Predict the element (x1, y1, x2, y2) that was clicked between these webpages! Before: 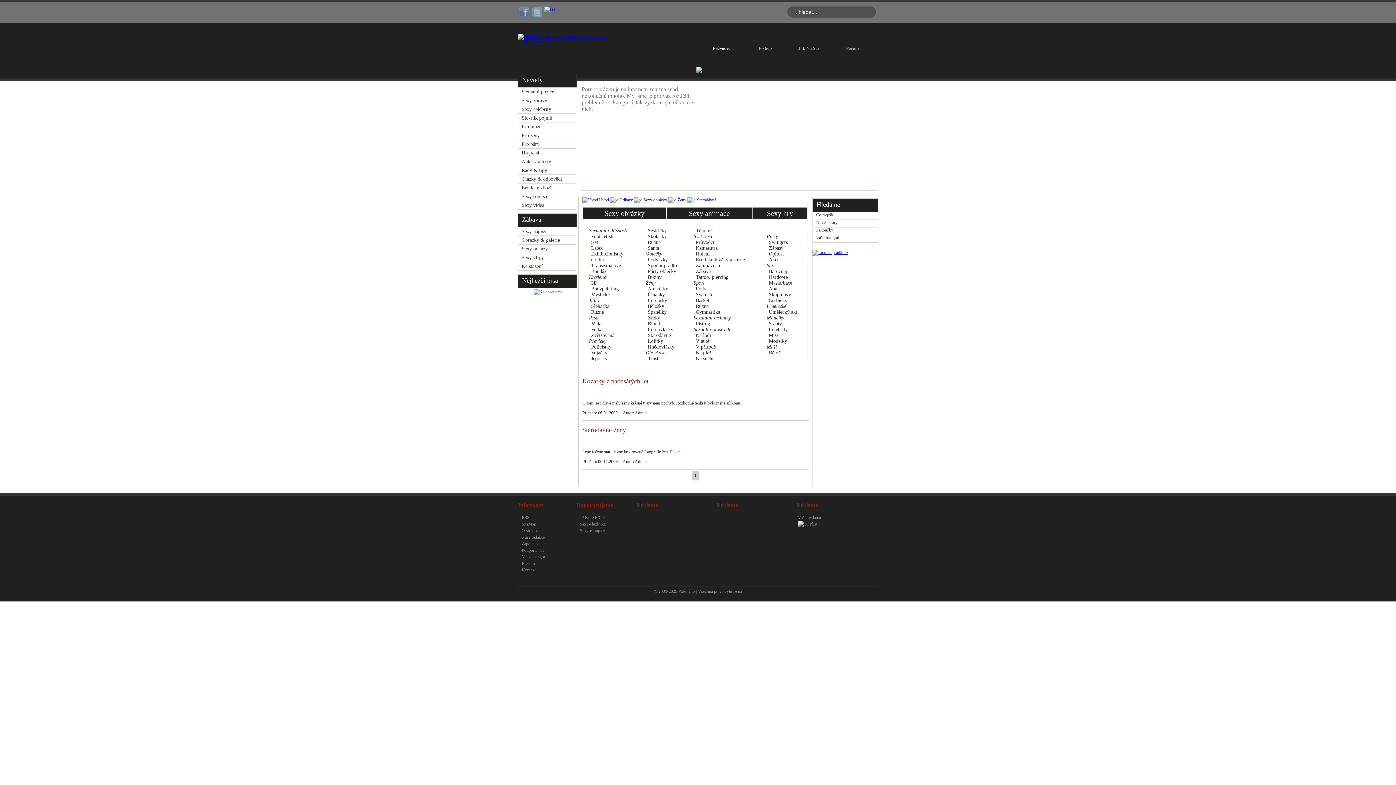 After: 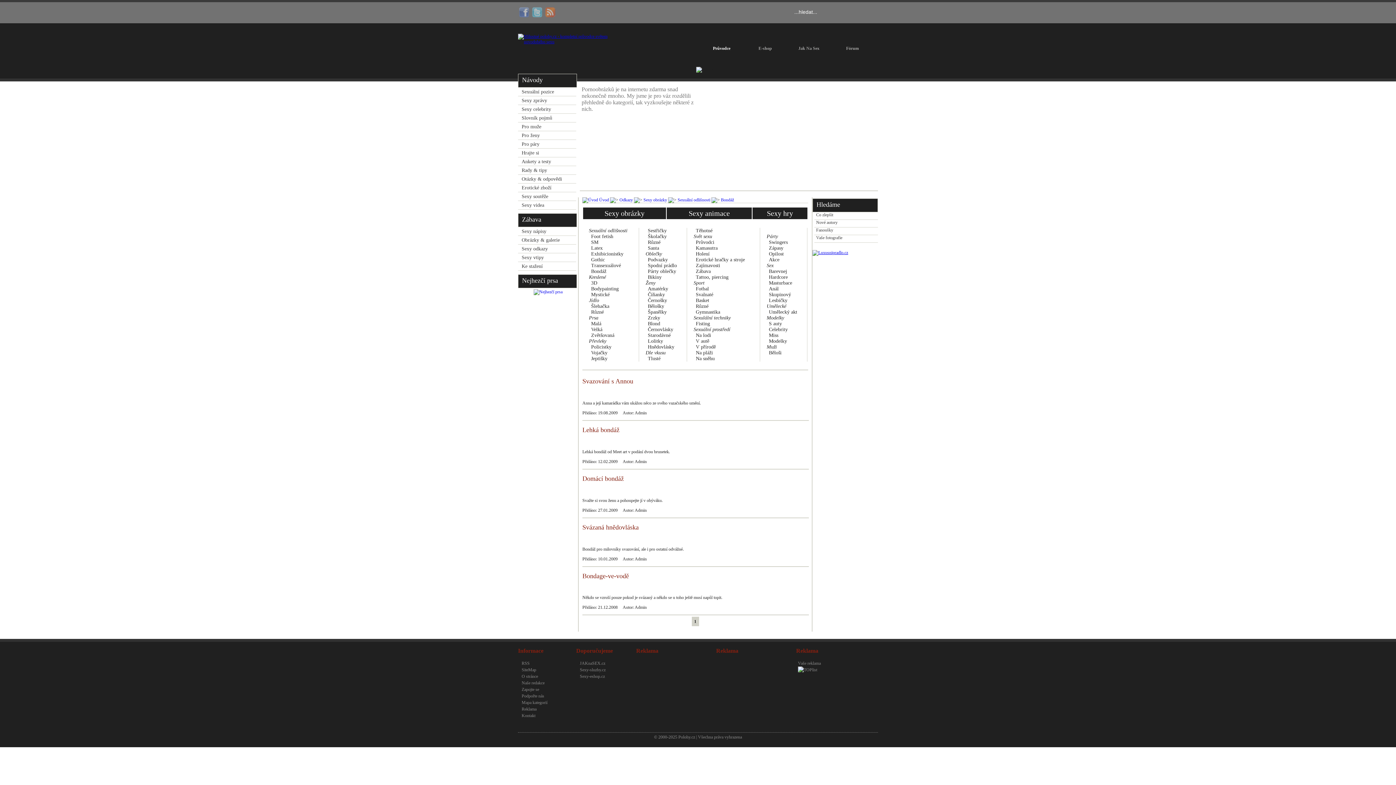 Action: label: Bondáž bbox: (591, 268, 606, 274)